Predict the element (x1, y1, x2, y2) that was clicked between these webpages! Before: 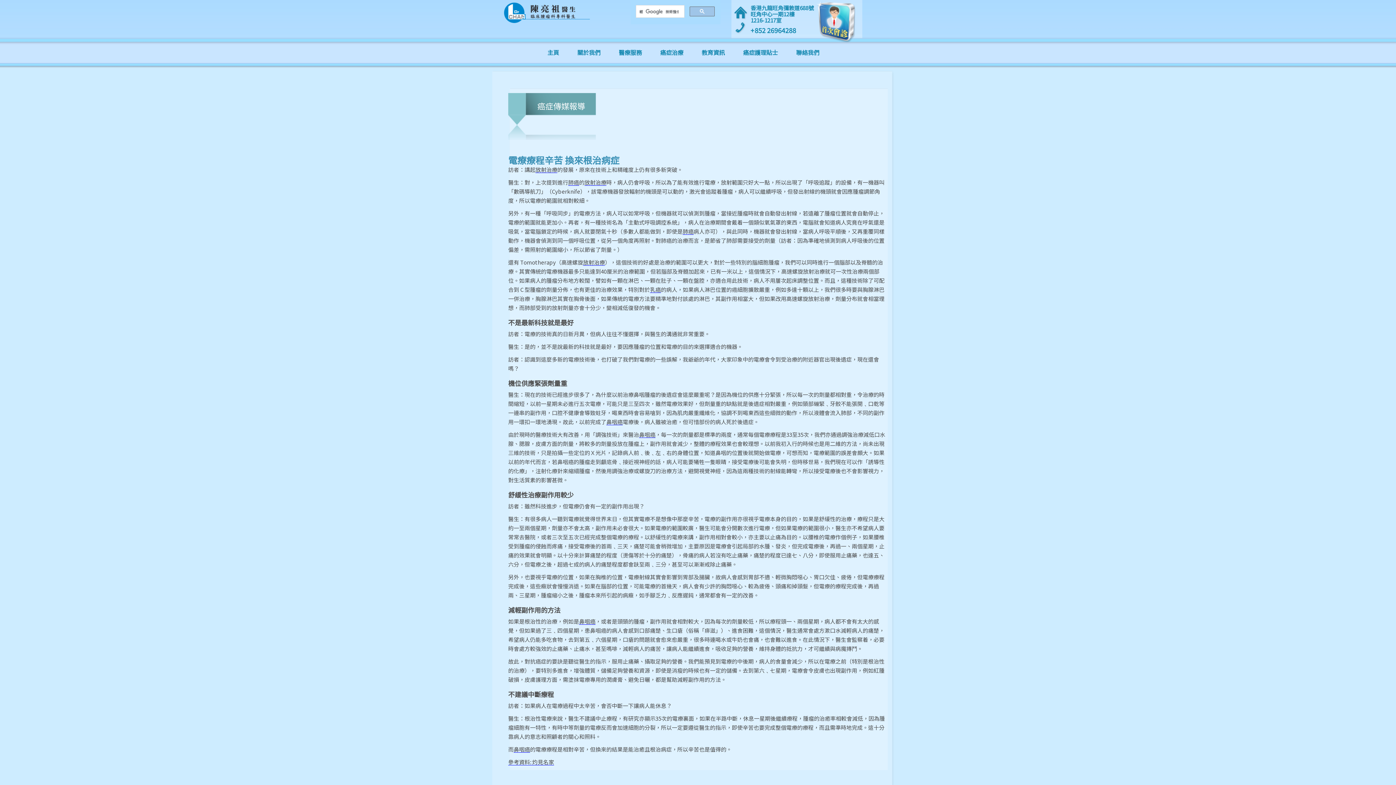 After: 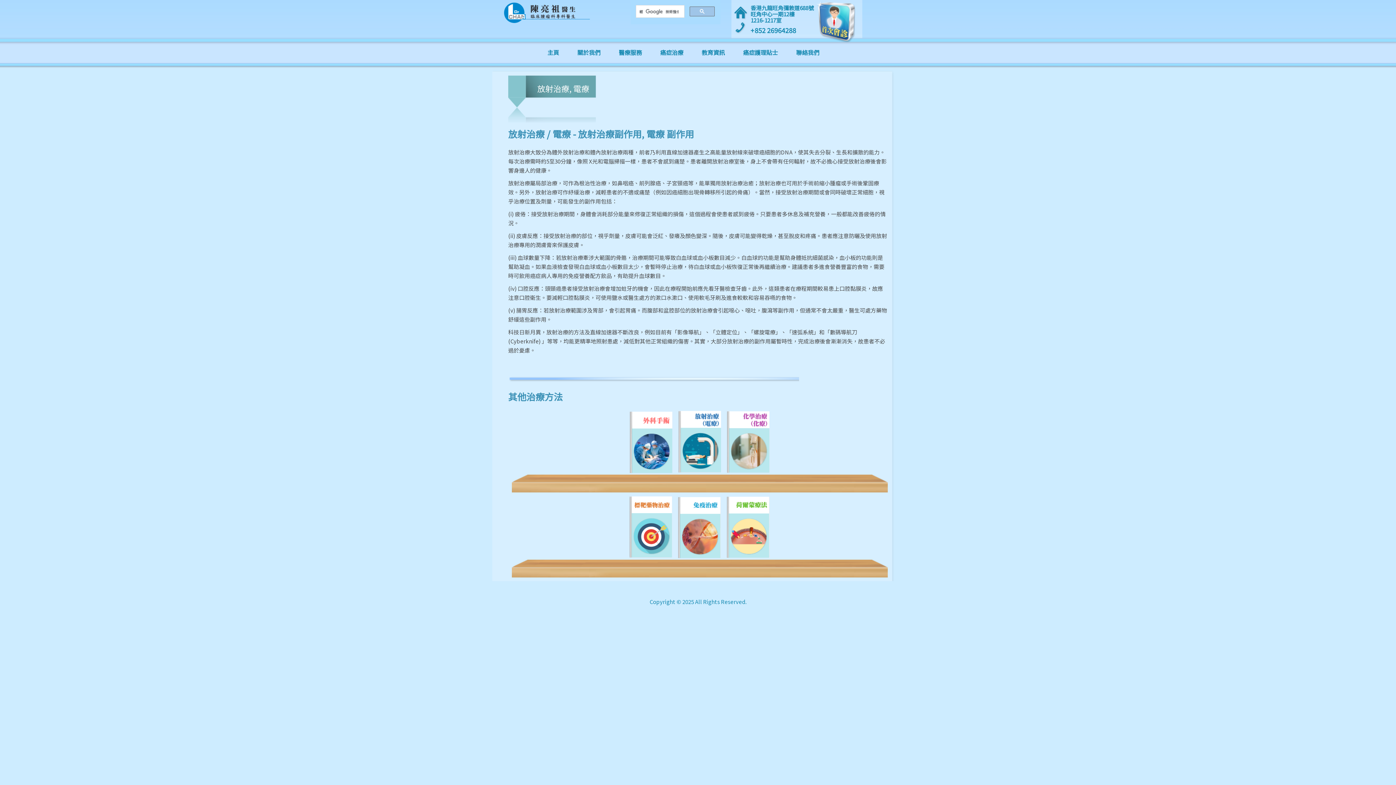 Action: label: 放射治療 bbox: (535, 166, 557, 173)